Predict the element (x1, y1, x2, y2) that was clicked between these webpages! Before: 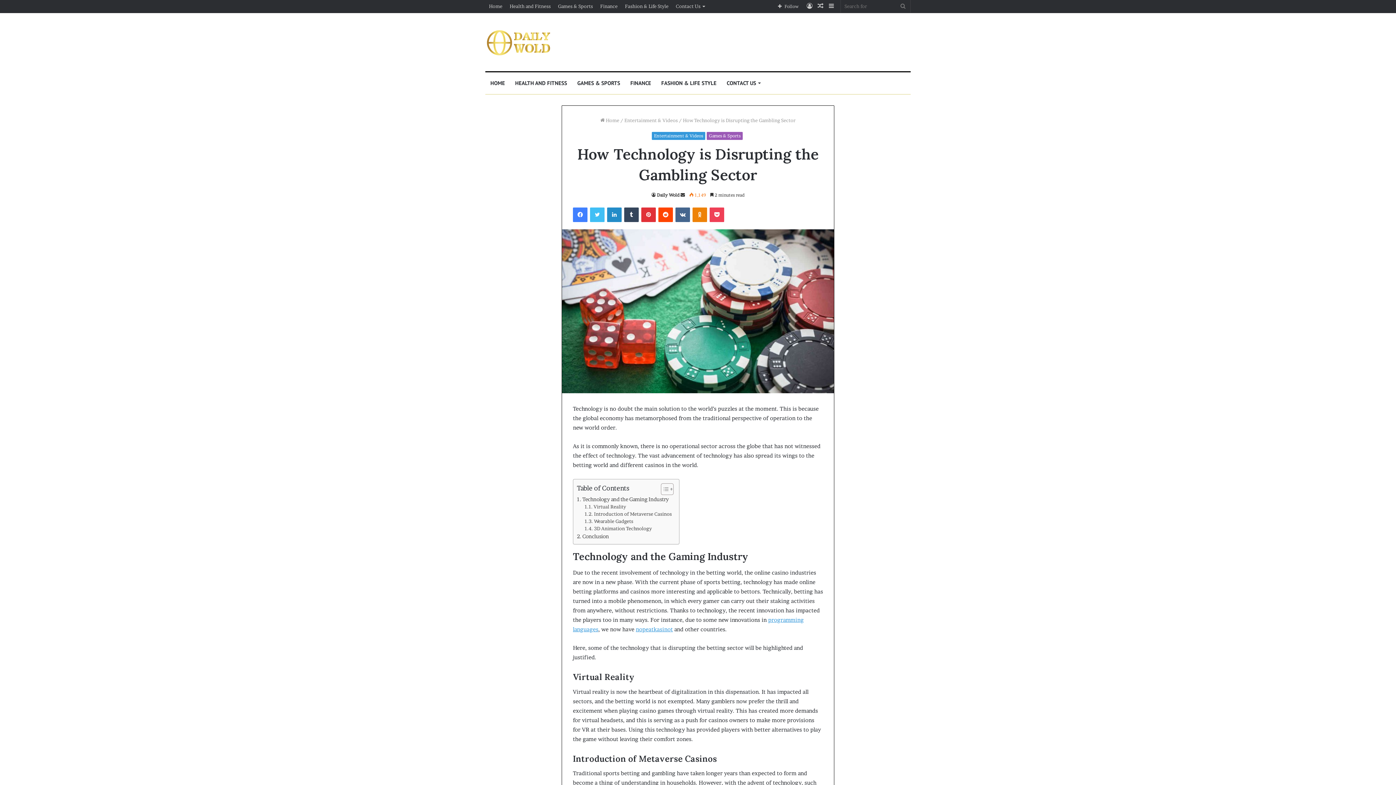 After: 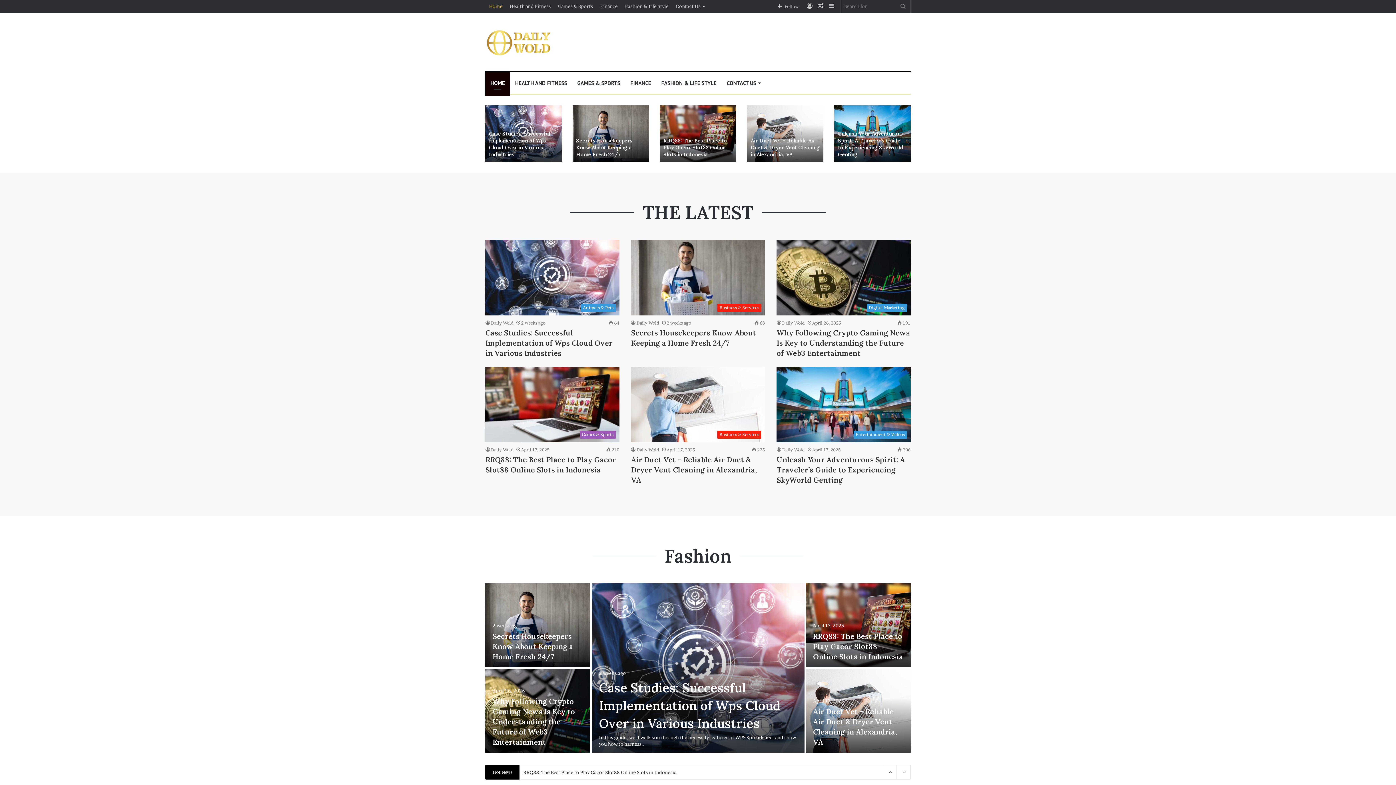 Action: bbox: (600, 117, 619, 123) label:  Home